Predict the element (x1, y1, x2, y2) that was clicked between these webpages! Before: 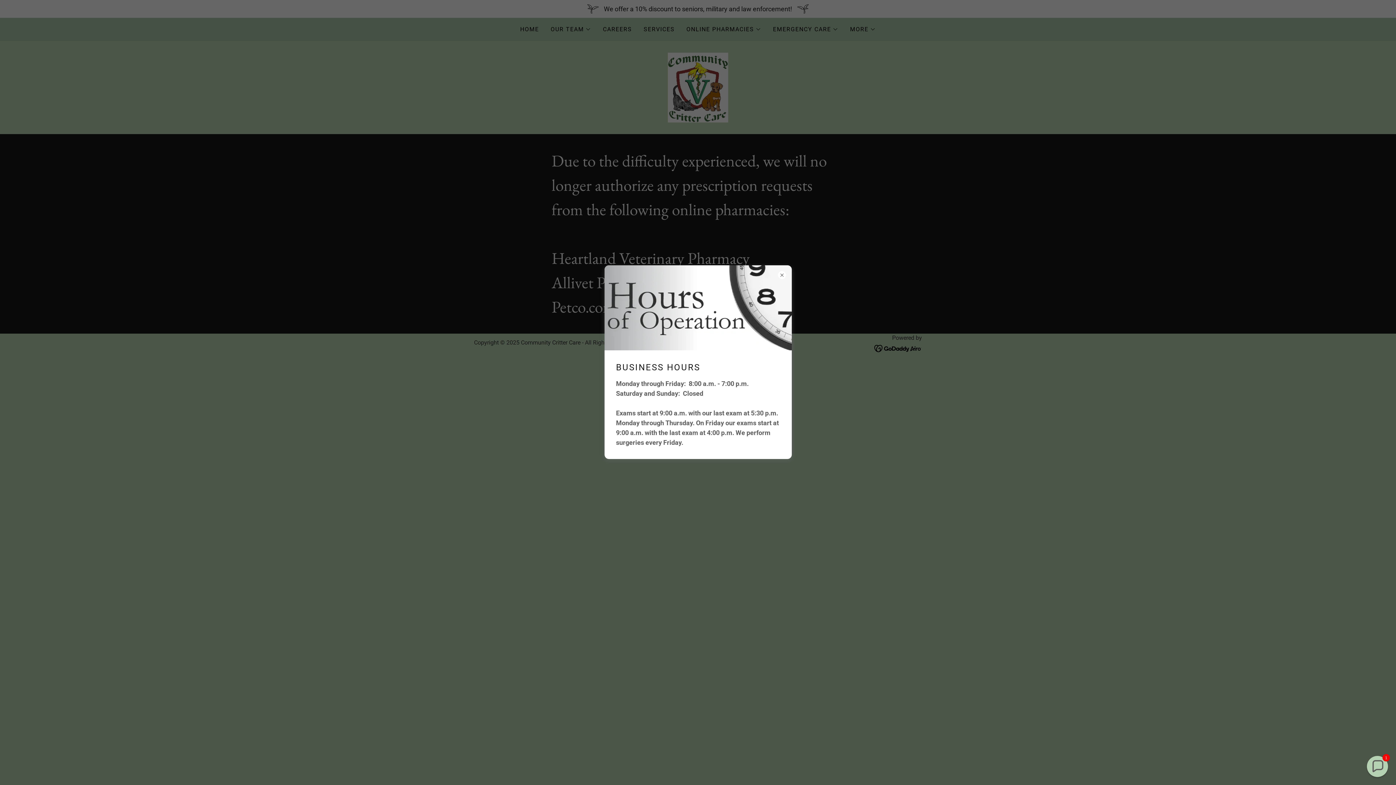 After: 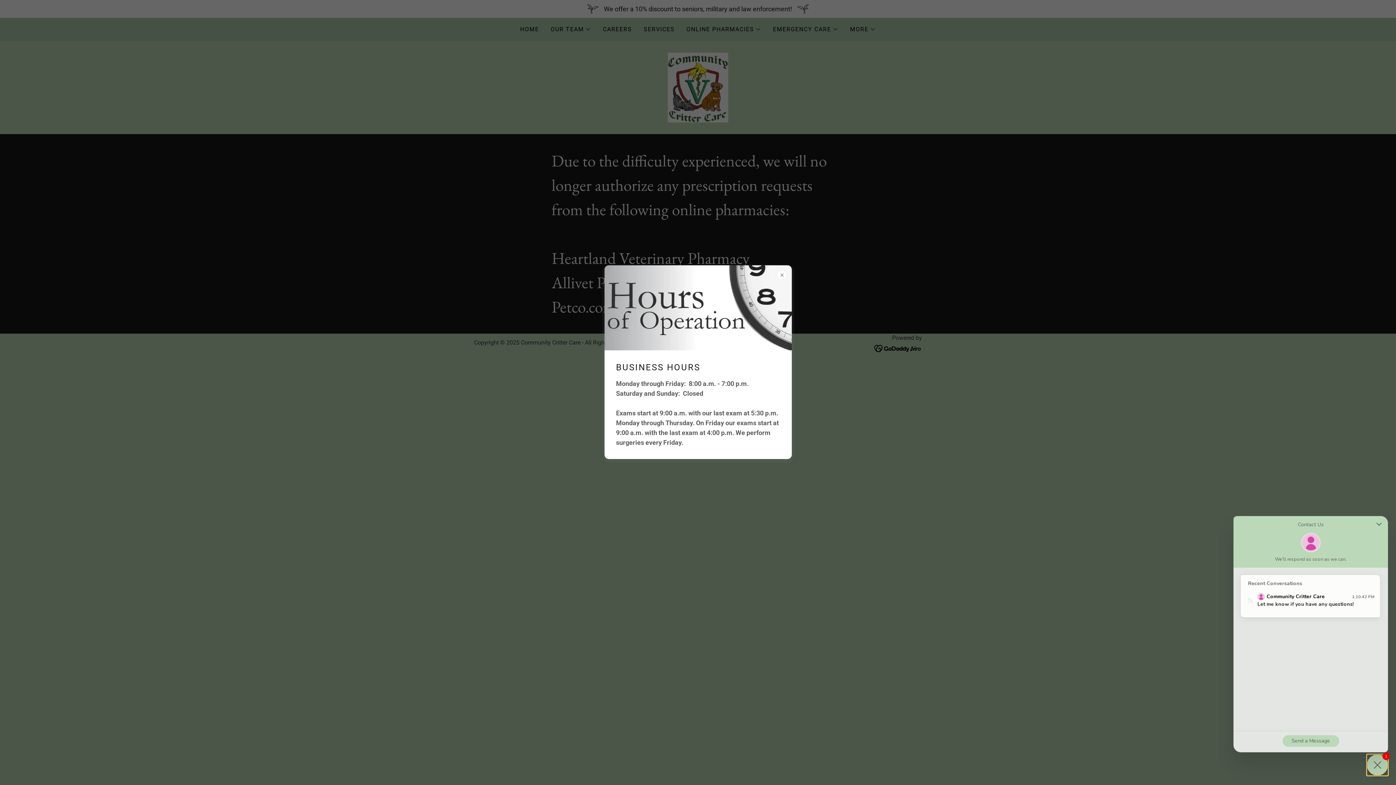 Action: bbox: (1367, 756, 1388, 777) label: Chat widget toggle